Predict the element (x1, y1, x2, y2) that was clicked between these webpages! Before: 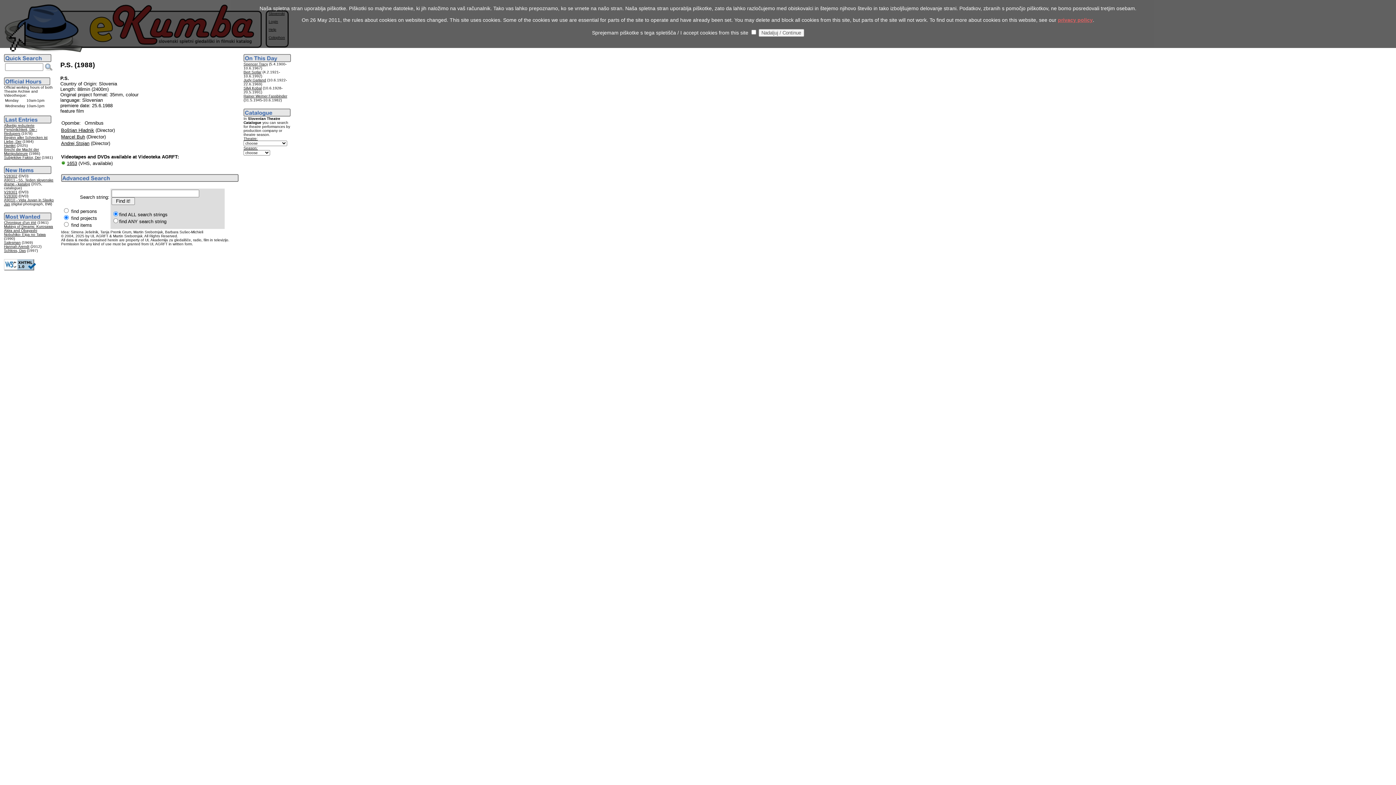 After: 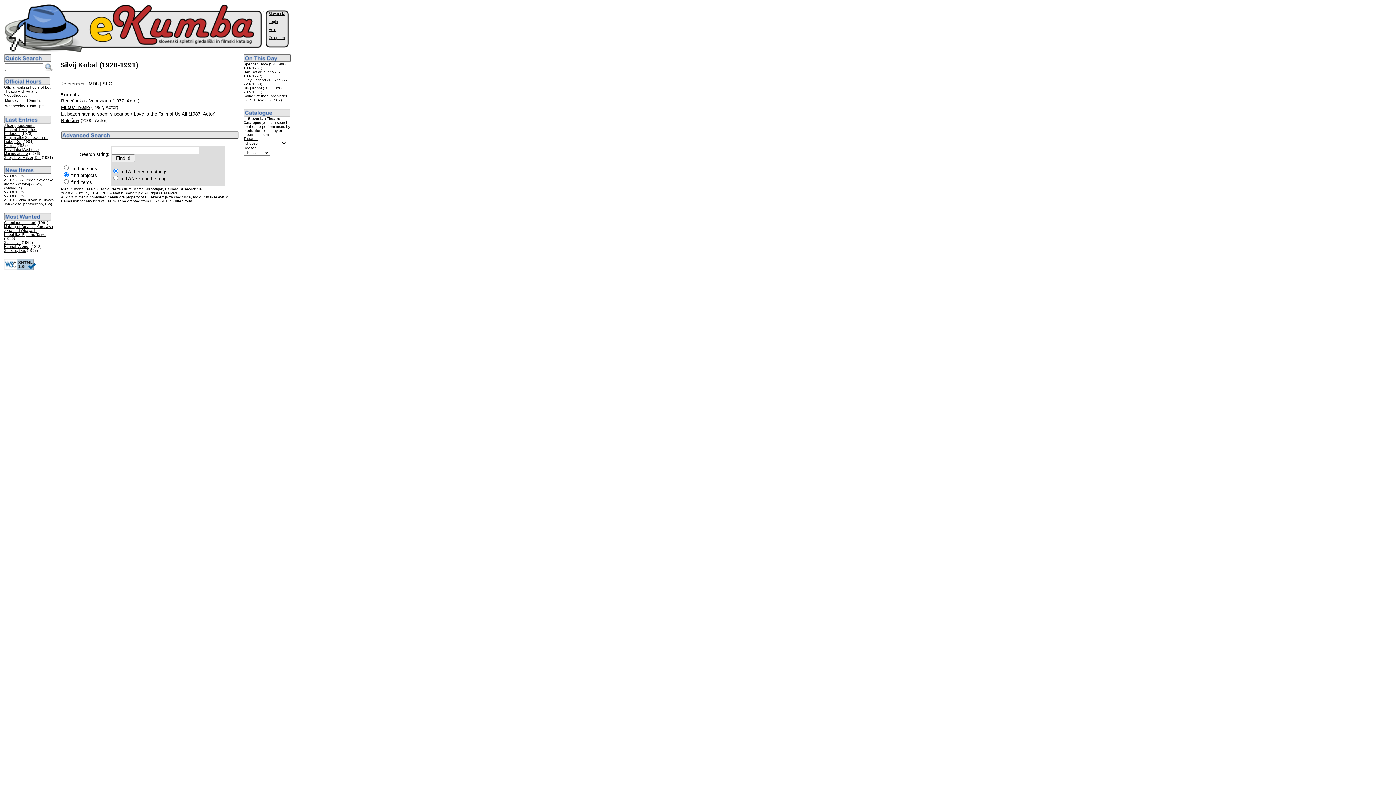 Action: bbox: (243, 86, 261, 90) label: Silvij Kobal